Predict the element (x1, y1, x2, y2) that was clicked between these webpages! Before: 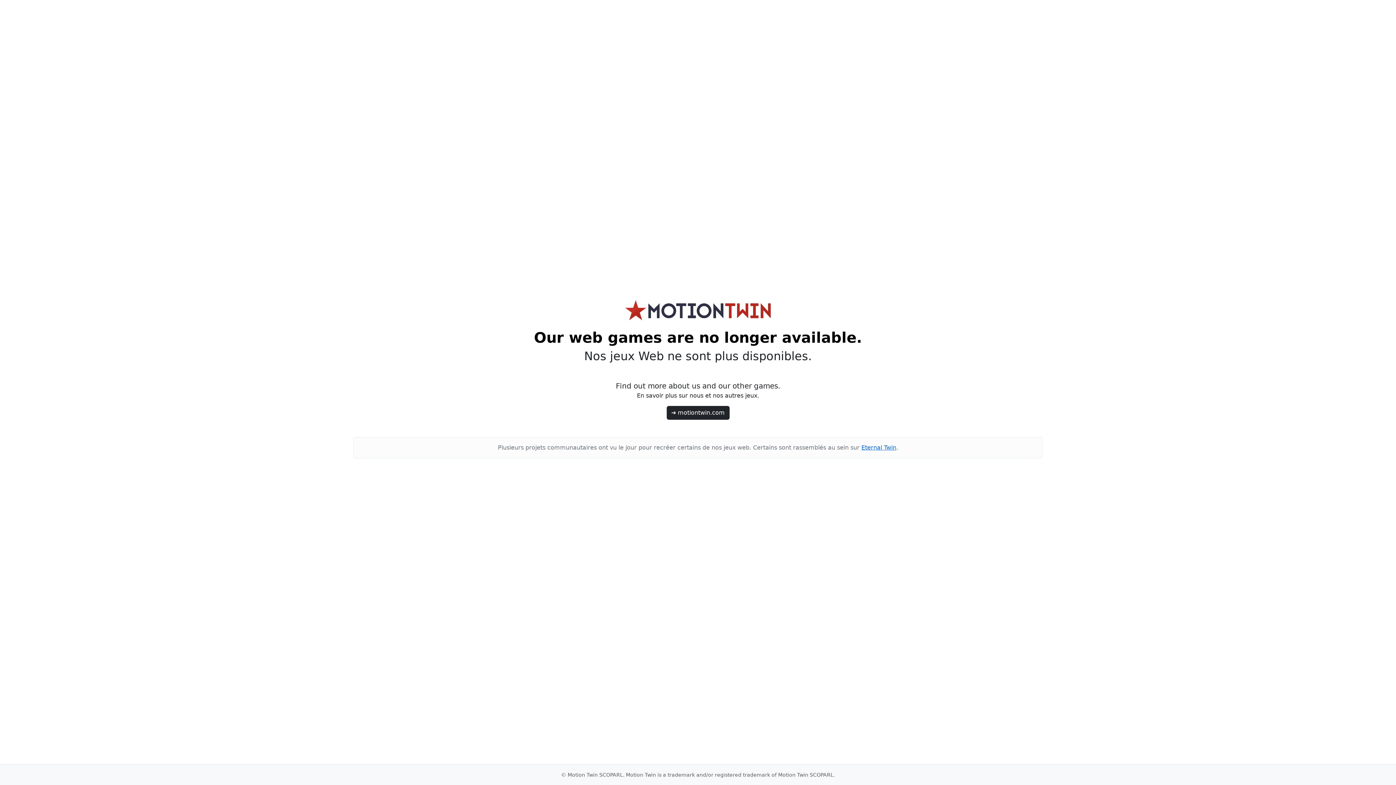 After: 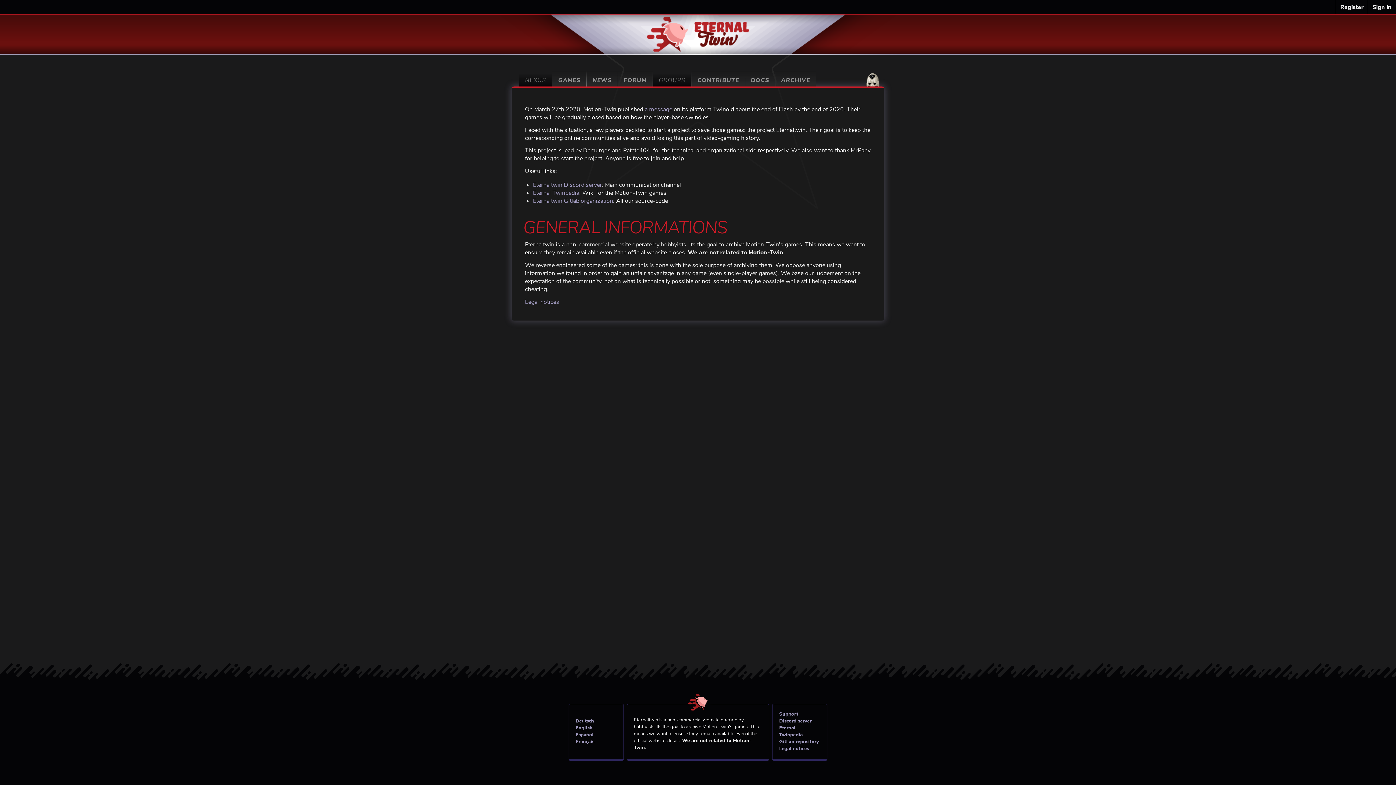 Action: bbox: (861, 444, 896, 451) label: Eternal Twin